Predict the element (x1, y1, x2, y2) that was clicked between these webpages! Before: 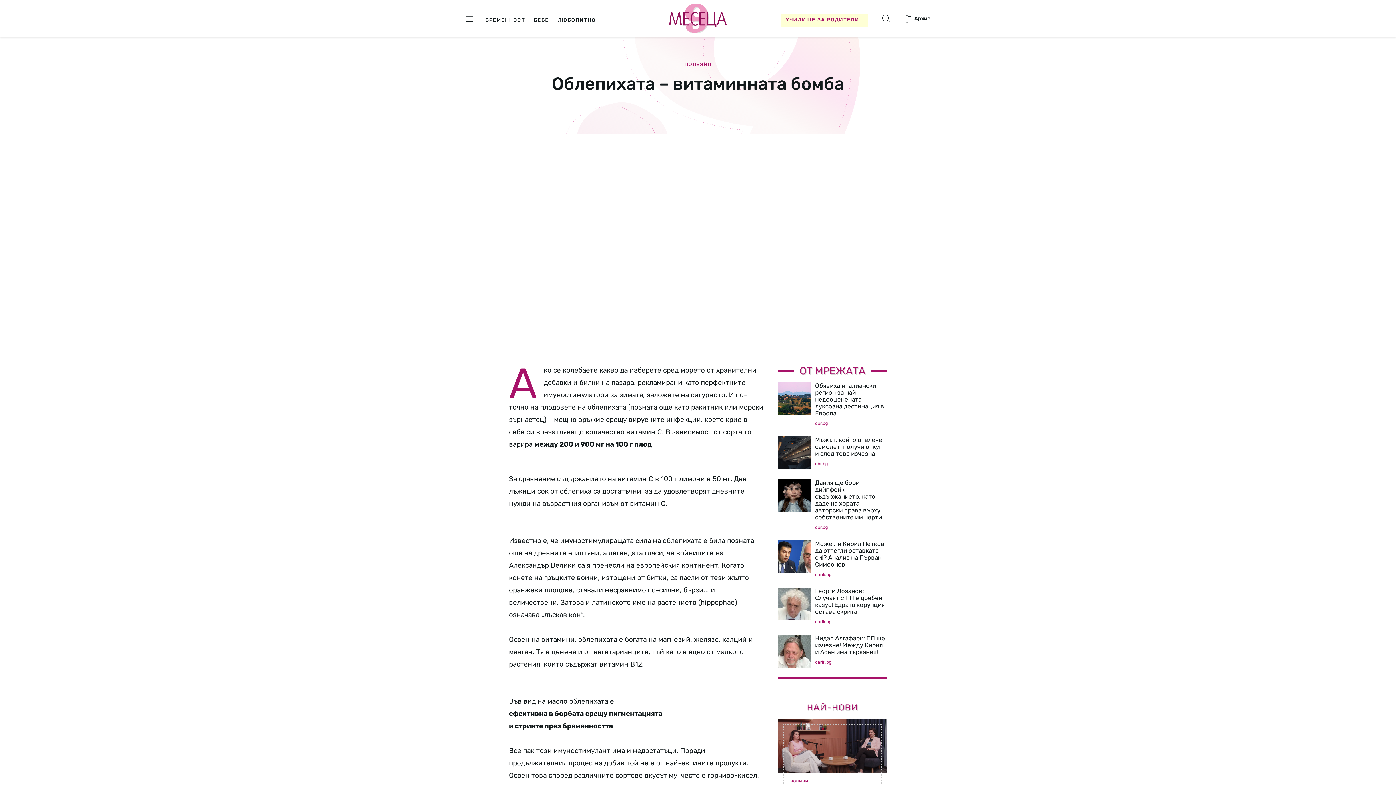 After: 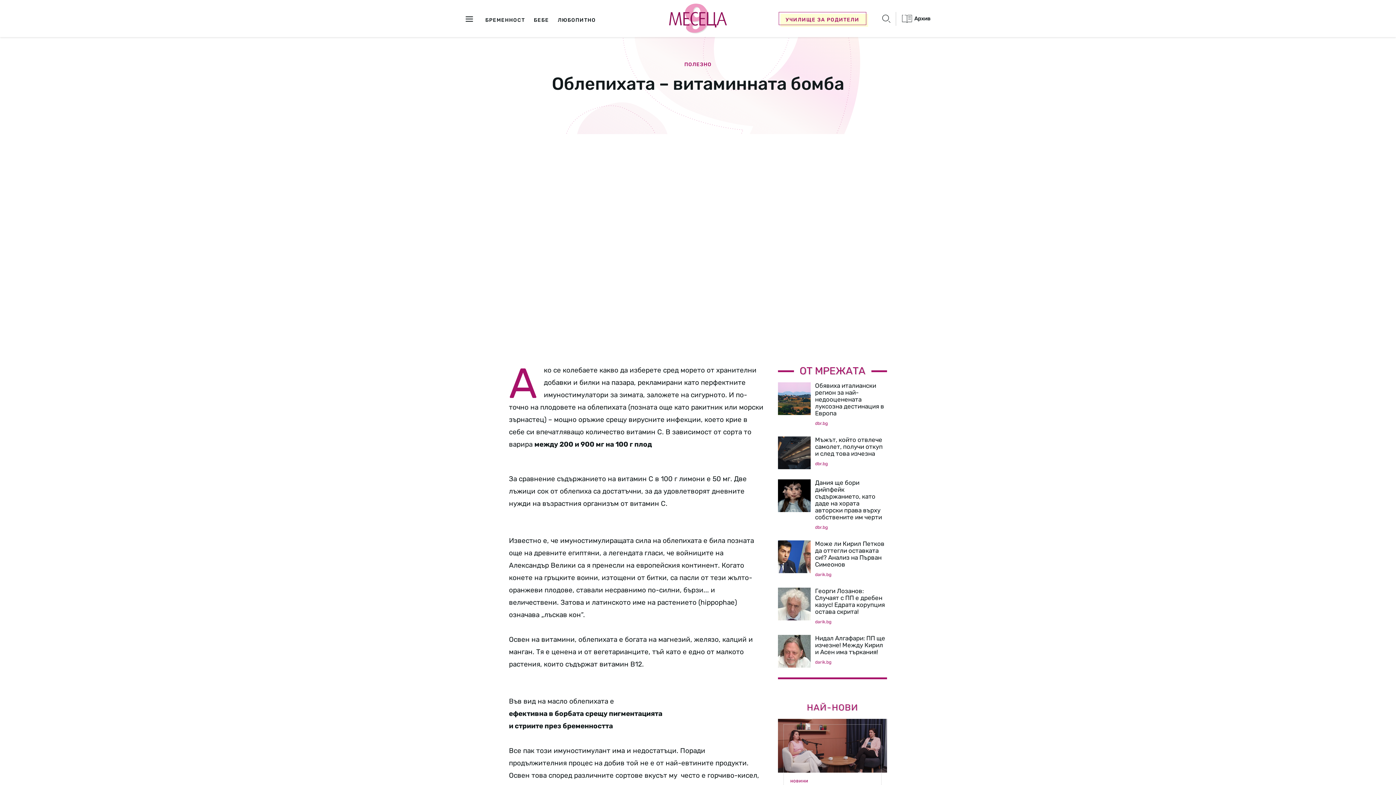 Action: bbox: (815, 540, 884, 568) label: Може ли Кирил Петков да оттегли оставката си!? Анализ на Първан Симеонов